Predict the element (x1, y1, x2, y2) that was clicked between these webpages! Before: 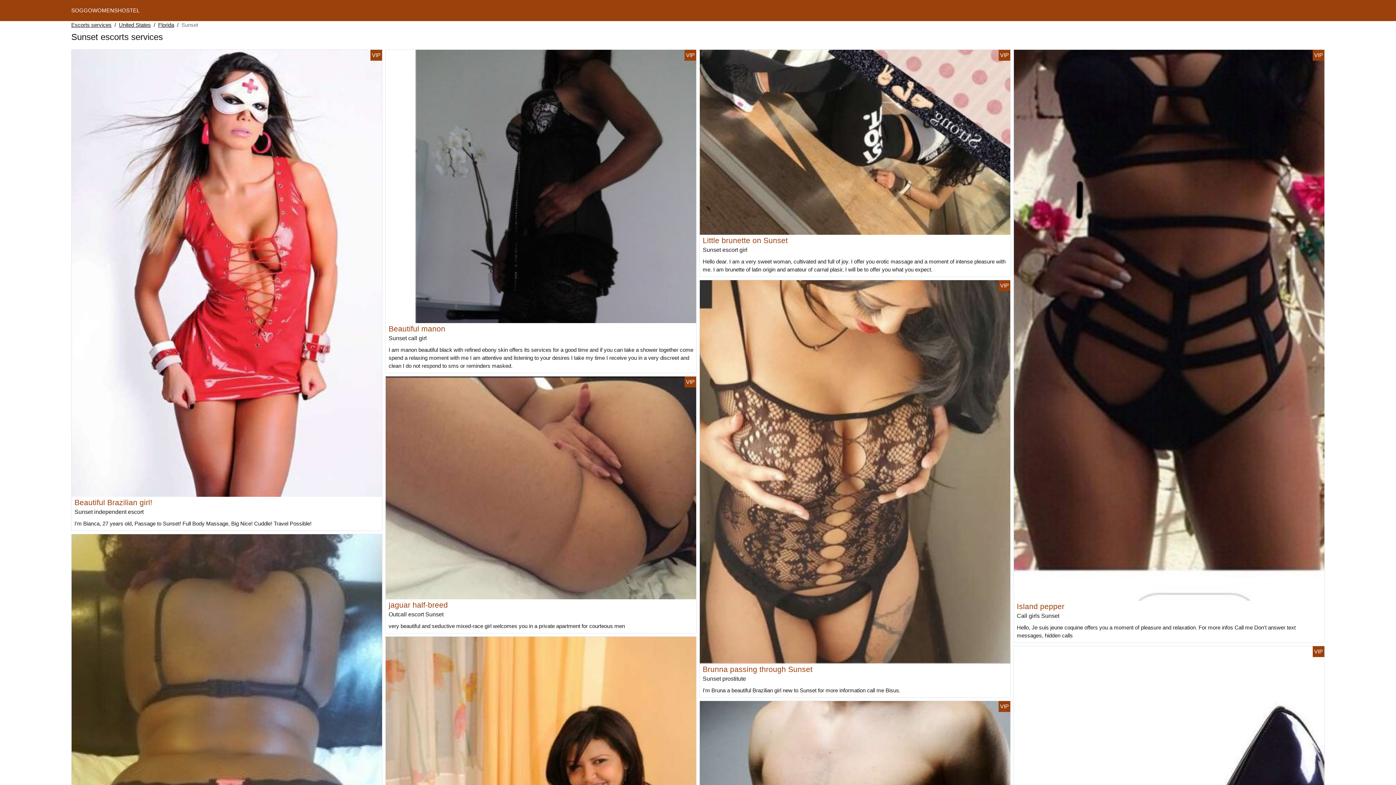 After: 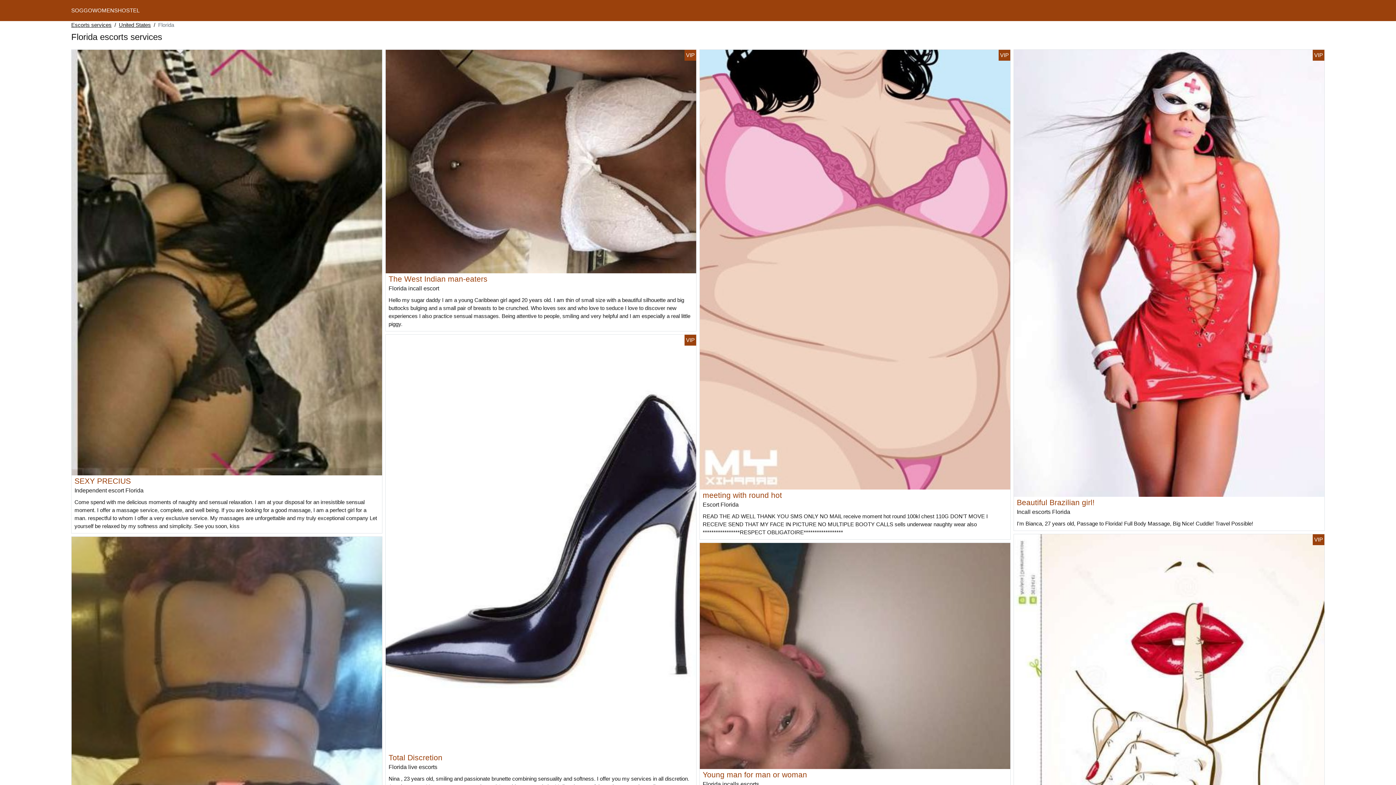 Action: bbox: (158, 21, 174, 29) label: Florida